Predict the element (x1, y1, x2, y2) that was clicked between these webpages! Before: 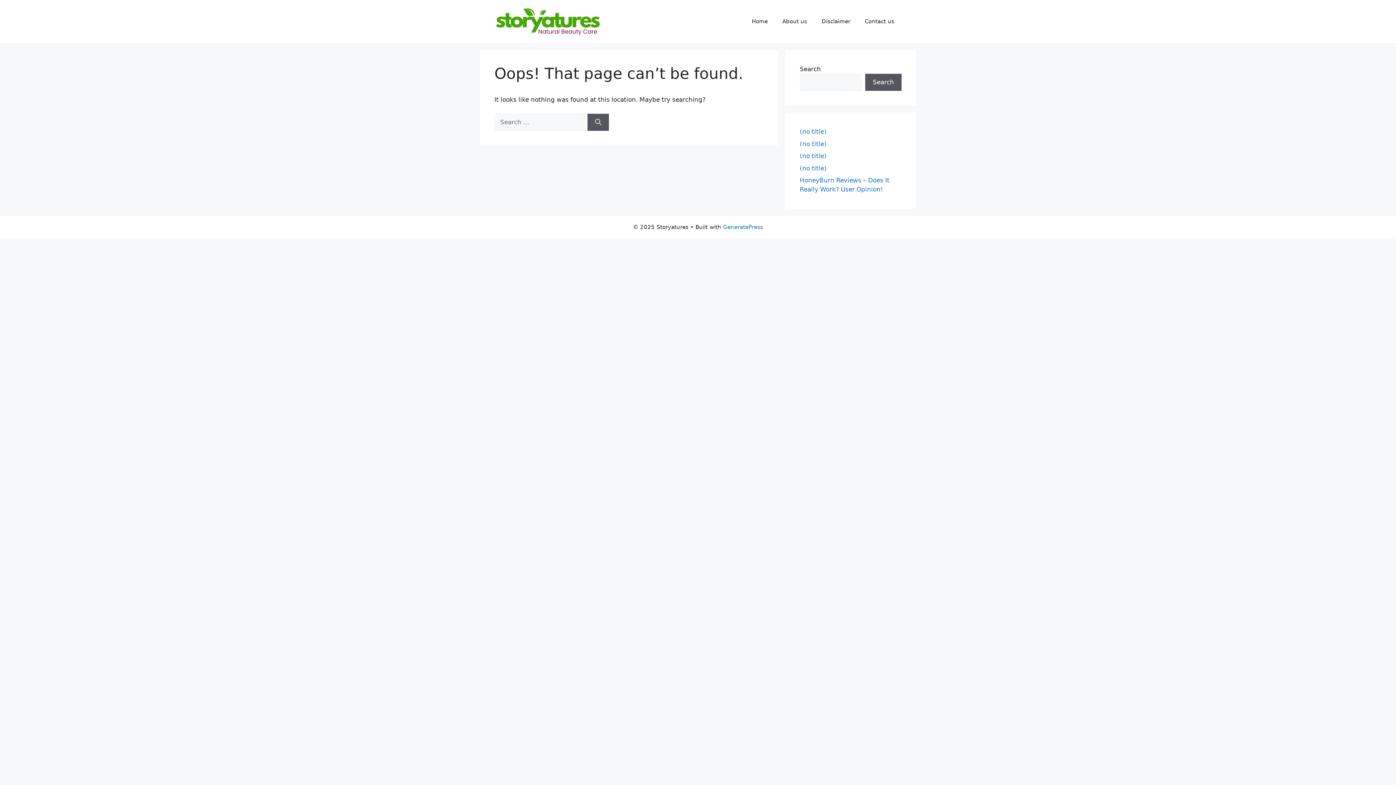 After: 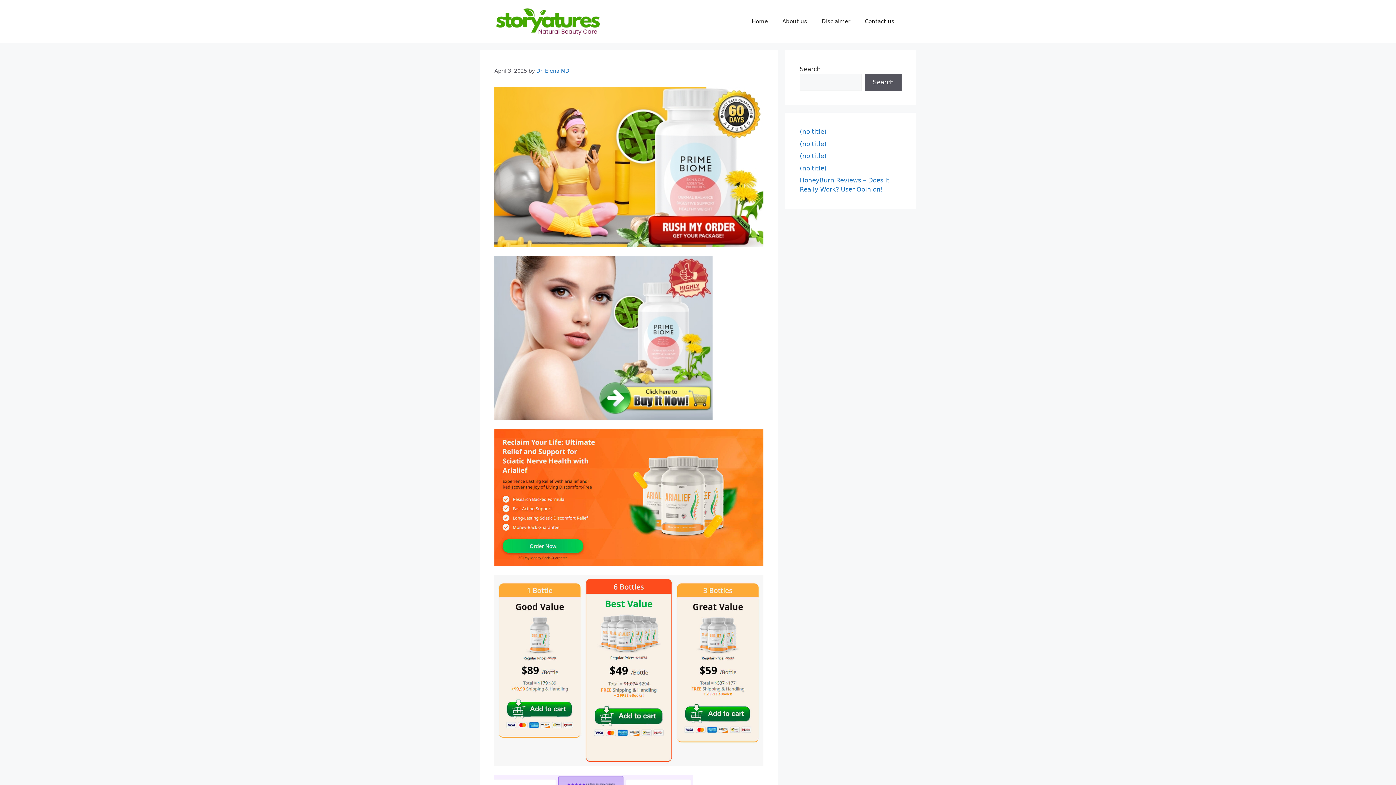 Action: bbox: (800, 152, 826, 159) label: (no title)